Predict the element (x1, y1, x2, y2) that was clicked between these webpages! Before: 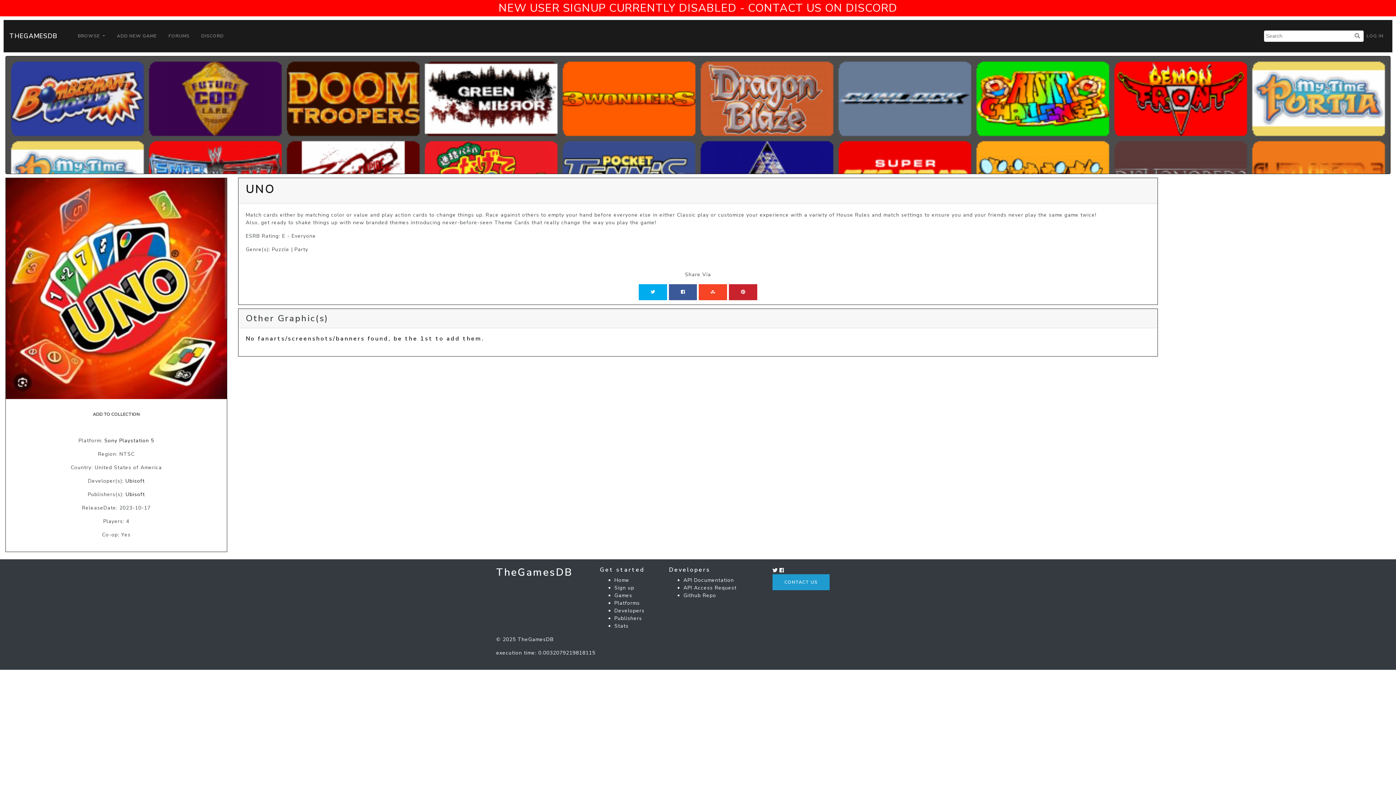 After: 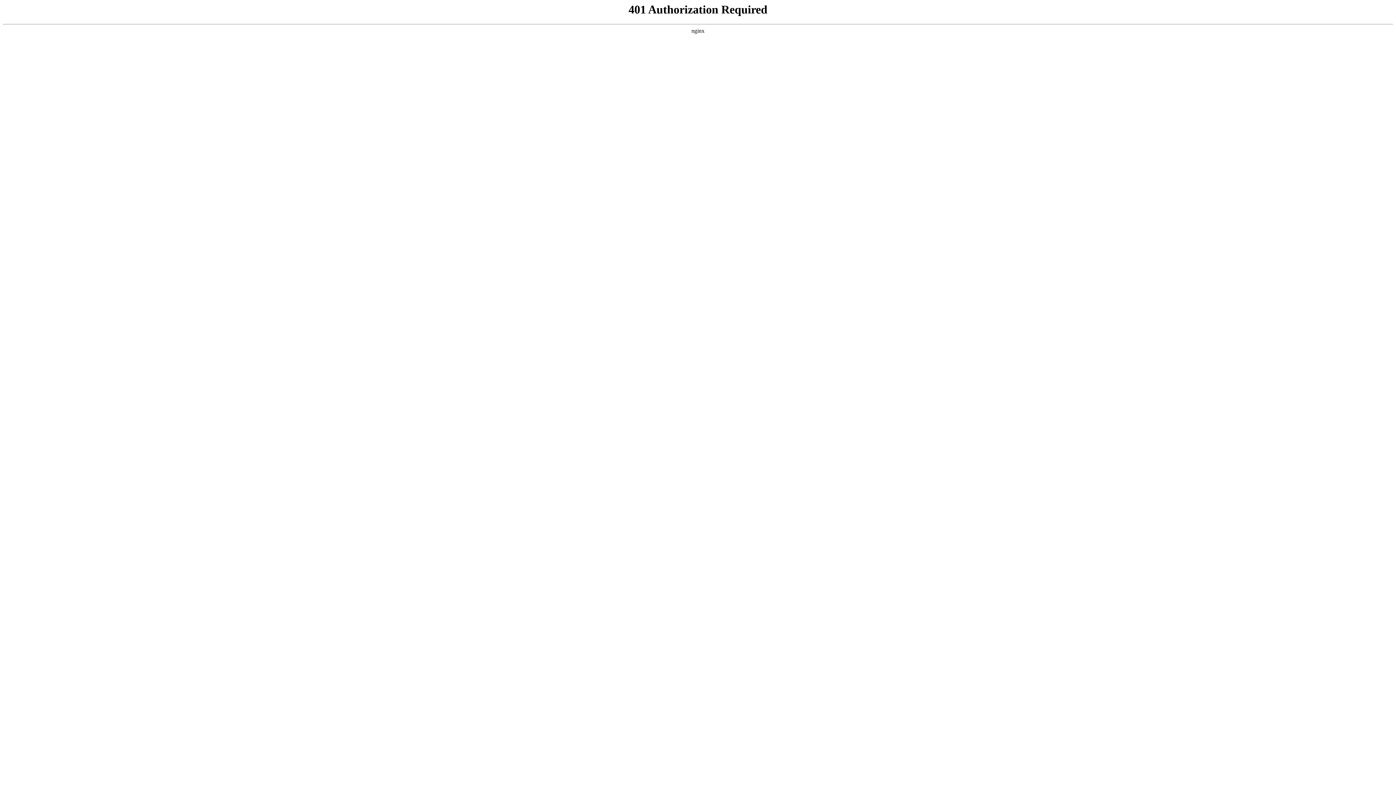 Action: bbox: (614, 584, 634, 591) label: Sign up